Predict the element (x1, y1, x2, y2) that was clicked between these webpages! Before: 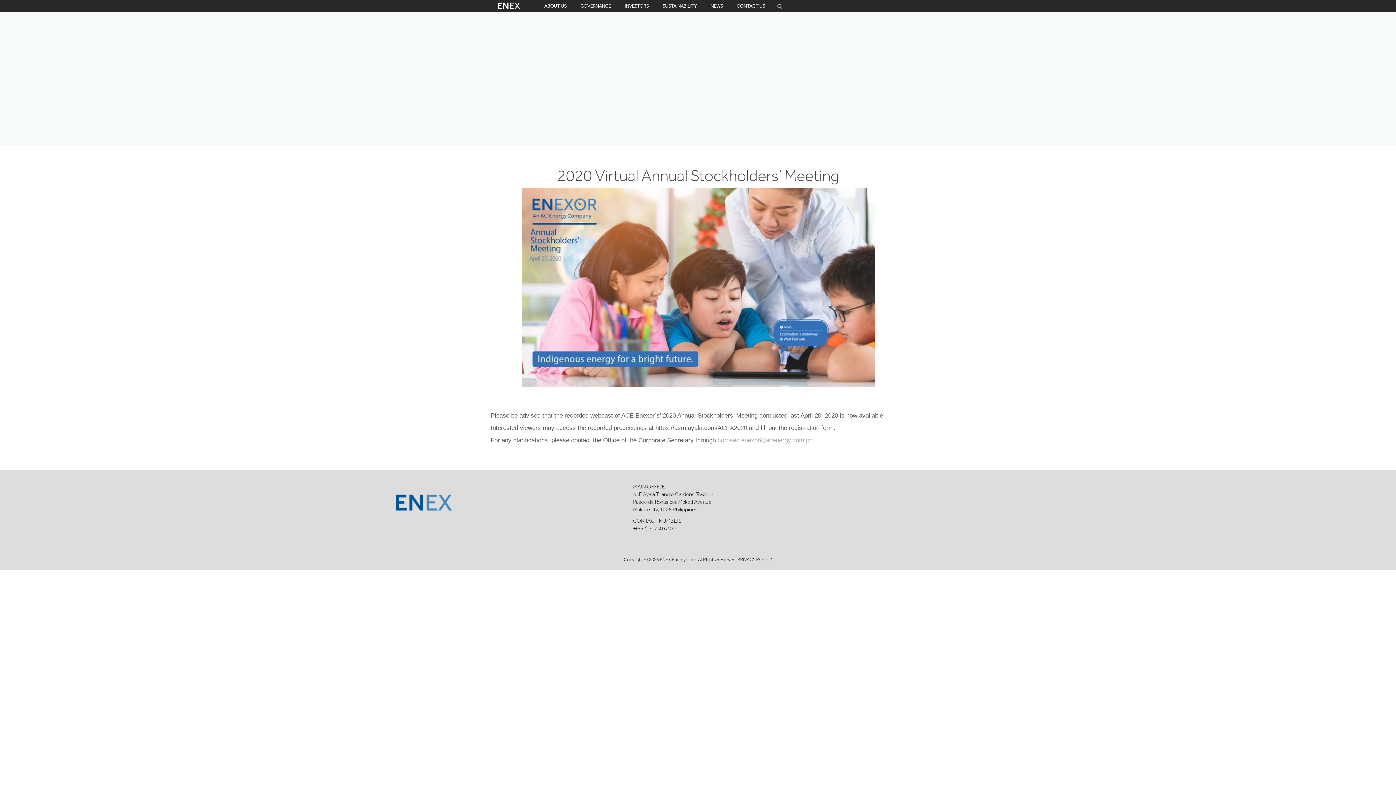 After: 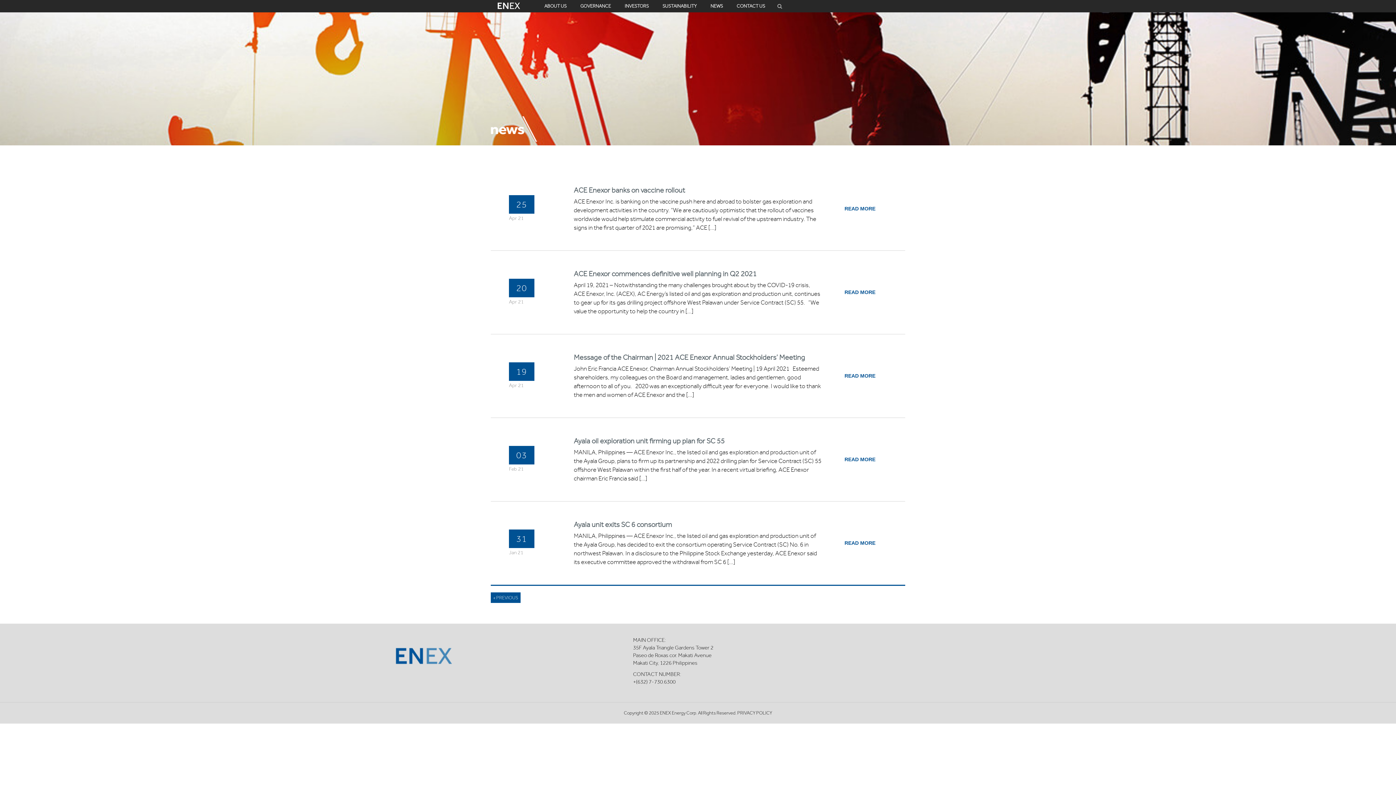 Action: bbox: (703, 0, 729, 12) label: NEWS